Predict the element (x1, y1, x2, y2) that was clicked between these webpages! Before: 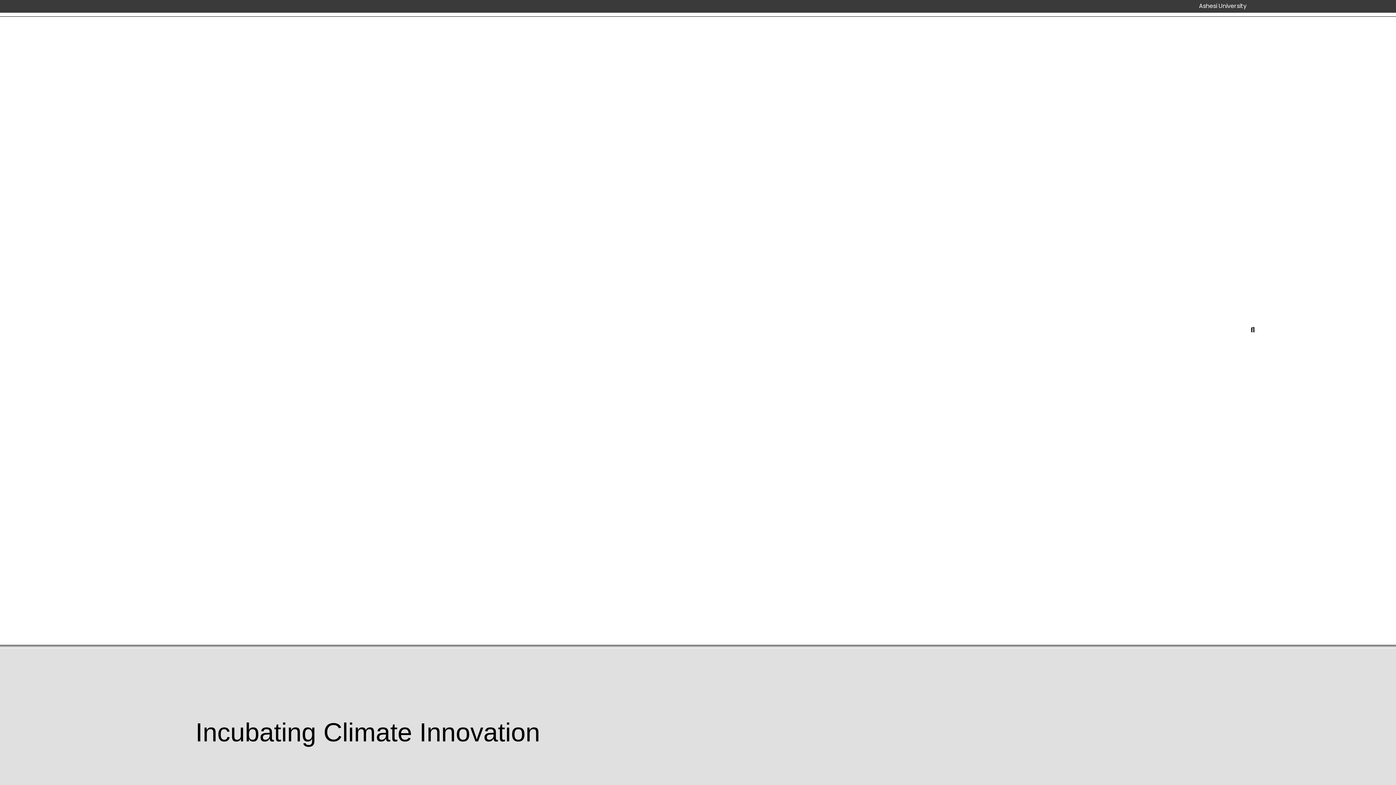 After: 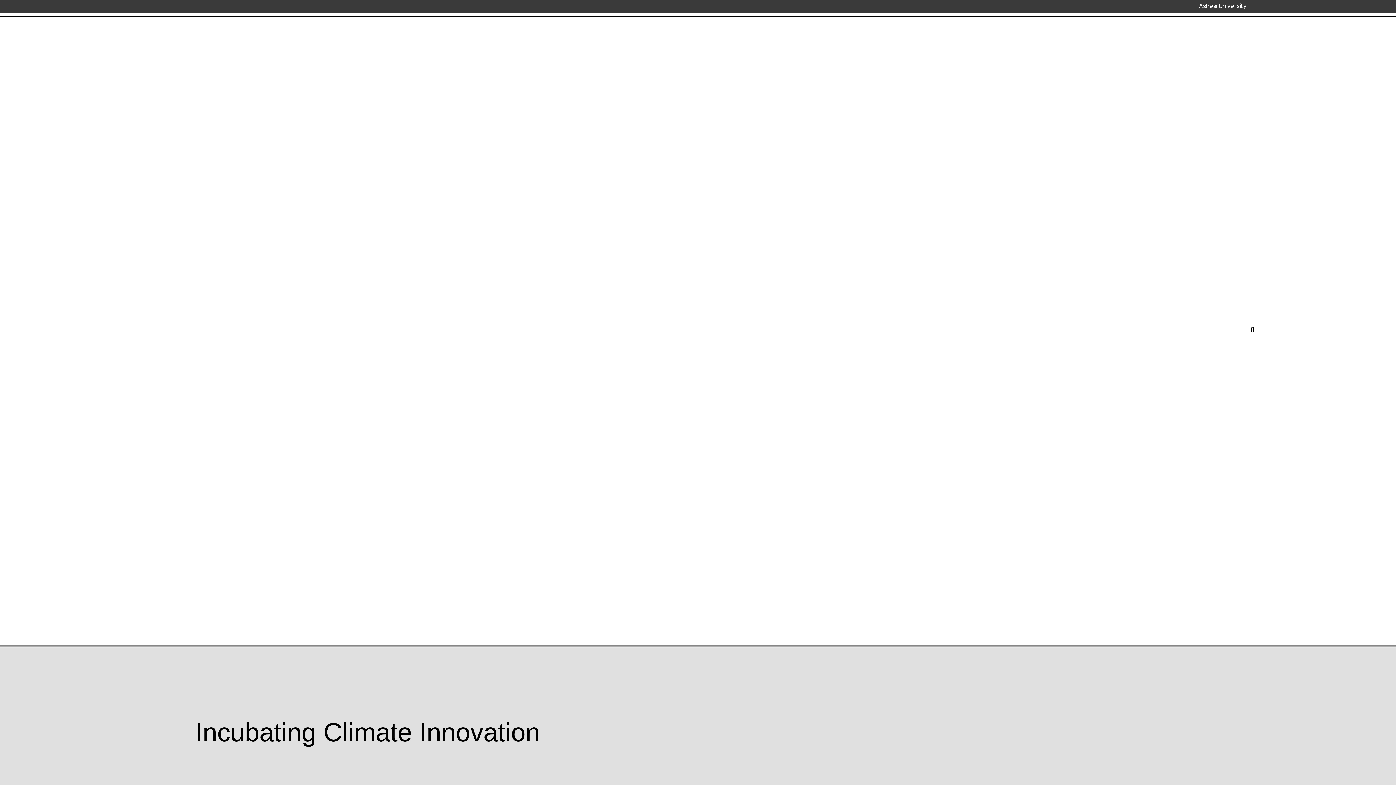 Action: bbox: (1249, 326, 1256, 333)